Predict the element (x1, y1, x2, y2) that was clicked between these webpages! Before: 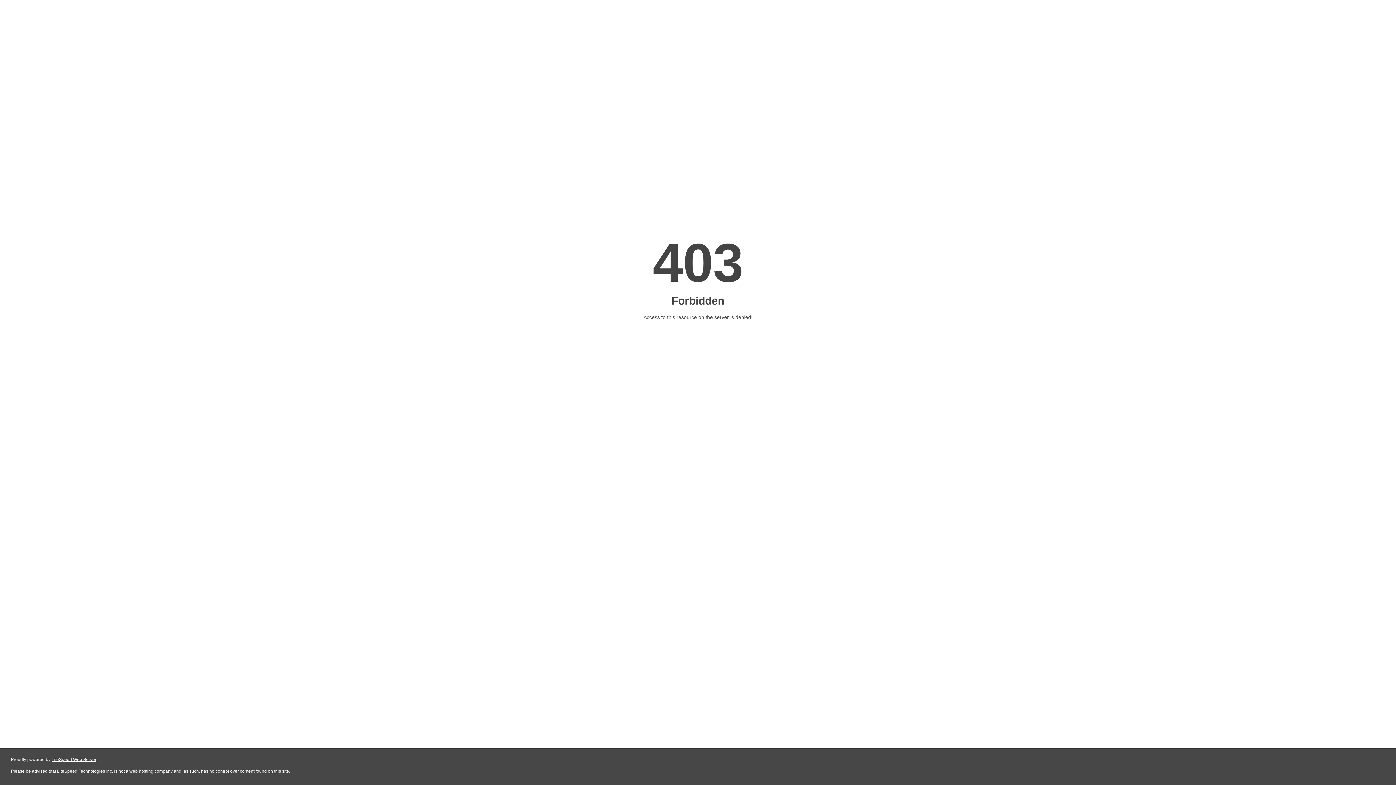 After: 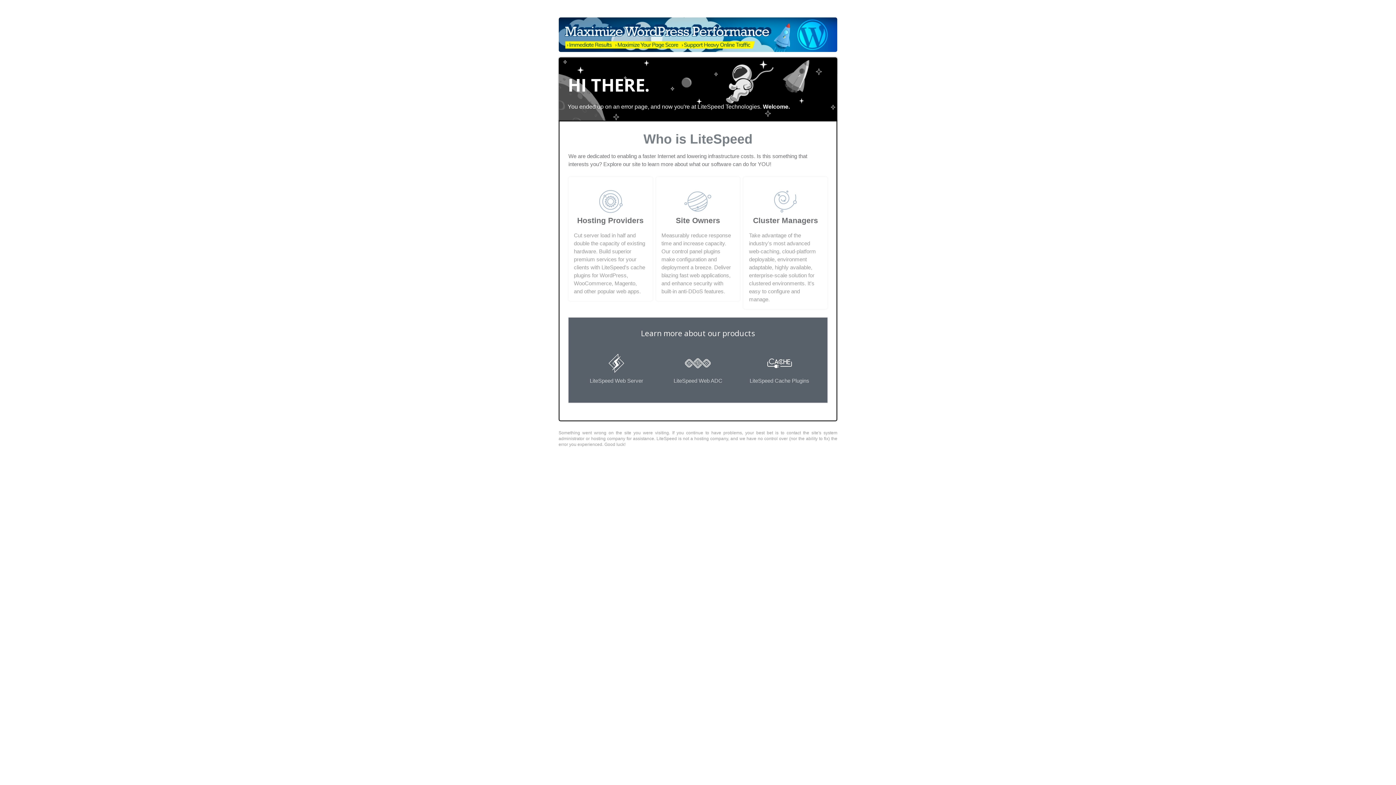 Action: bbox: (51, 757, 96, 762) label: LiteSpeed Web Server